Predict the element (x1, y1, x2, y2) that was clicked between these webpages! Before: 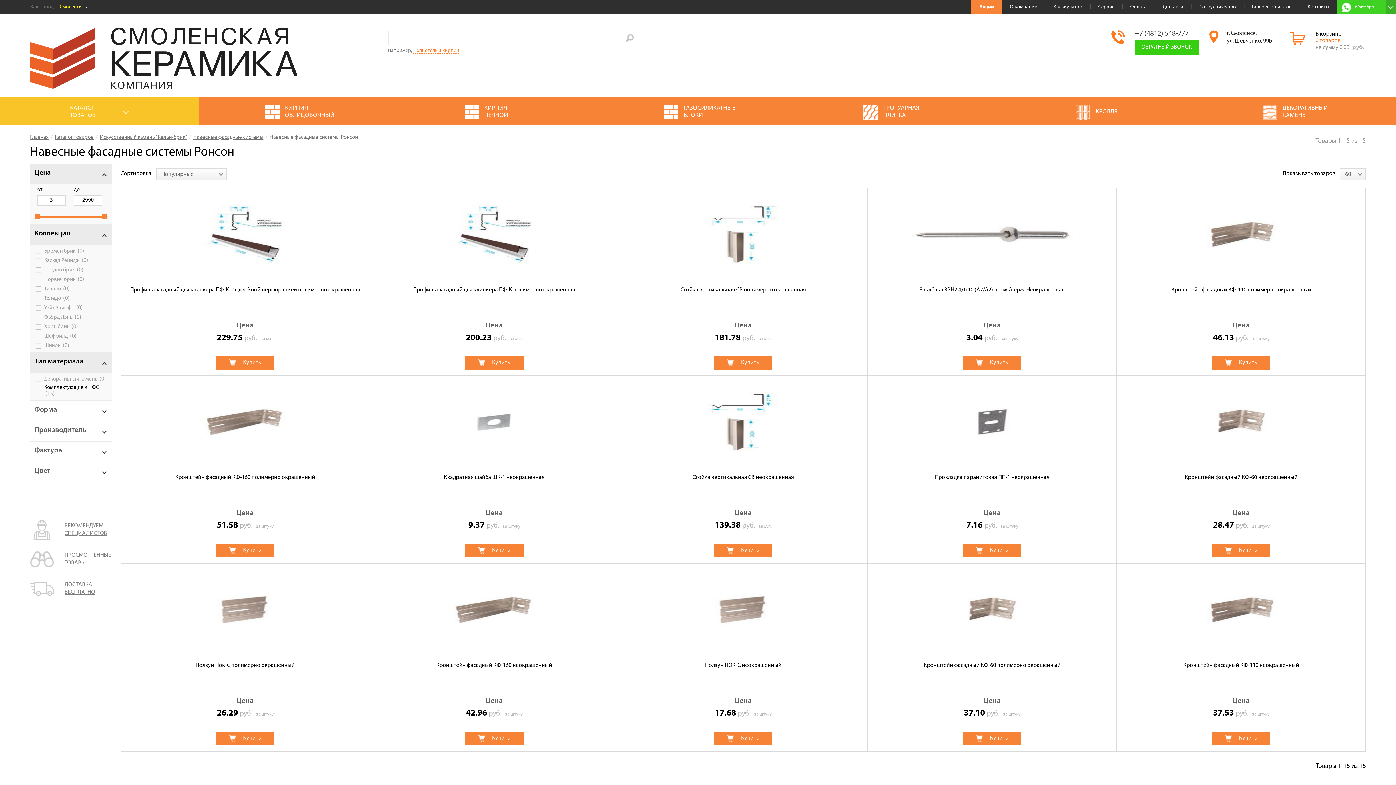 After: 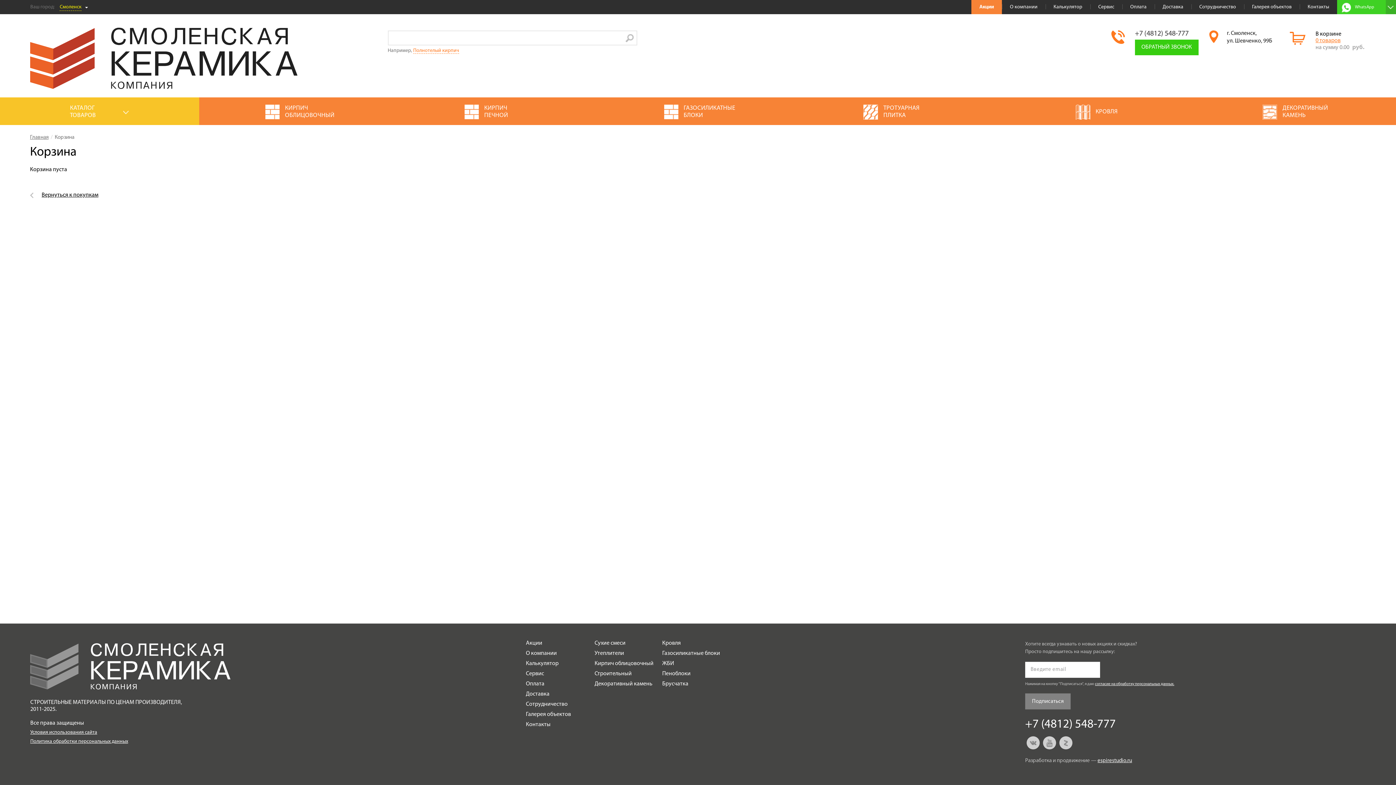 Action: label: 0 товаров bbox: (1315, 37, 1340, 43)